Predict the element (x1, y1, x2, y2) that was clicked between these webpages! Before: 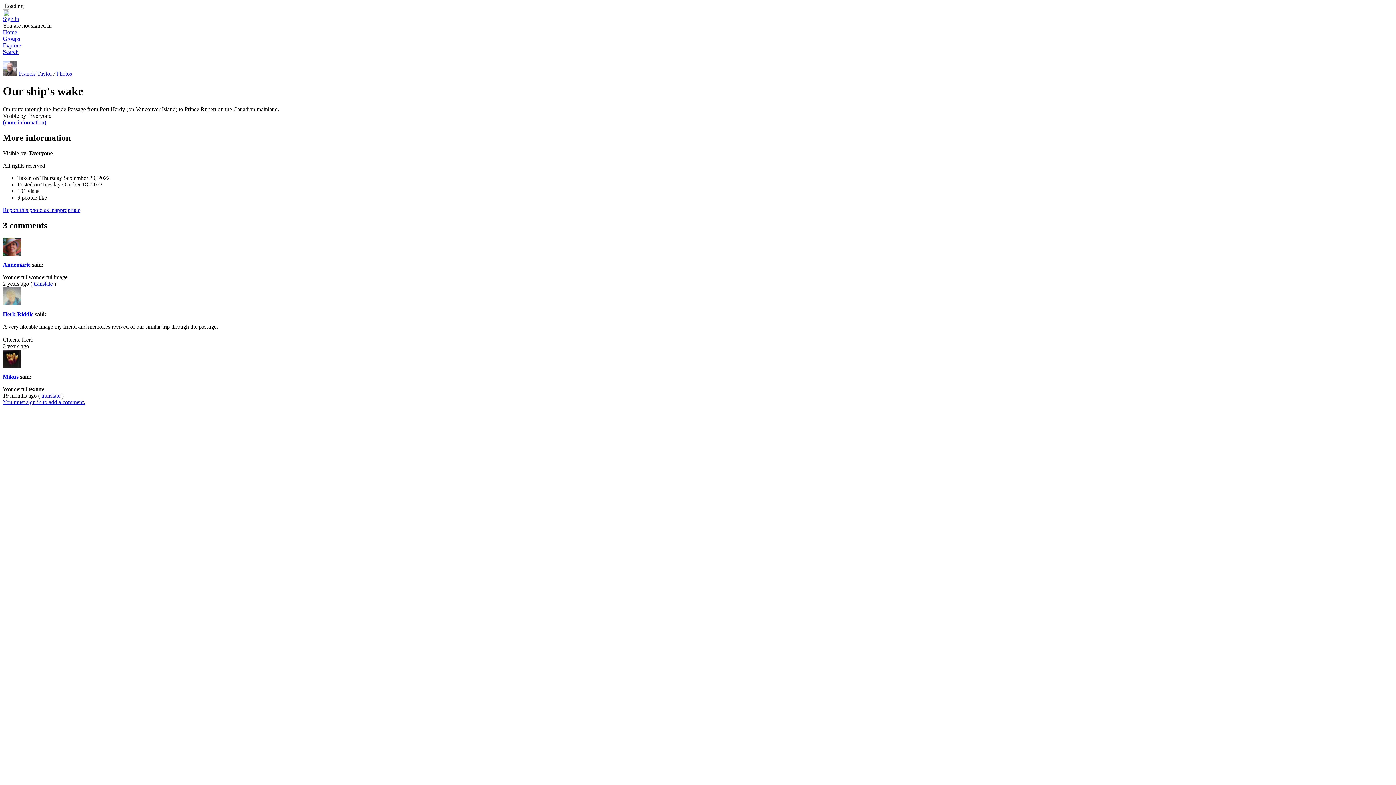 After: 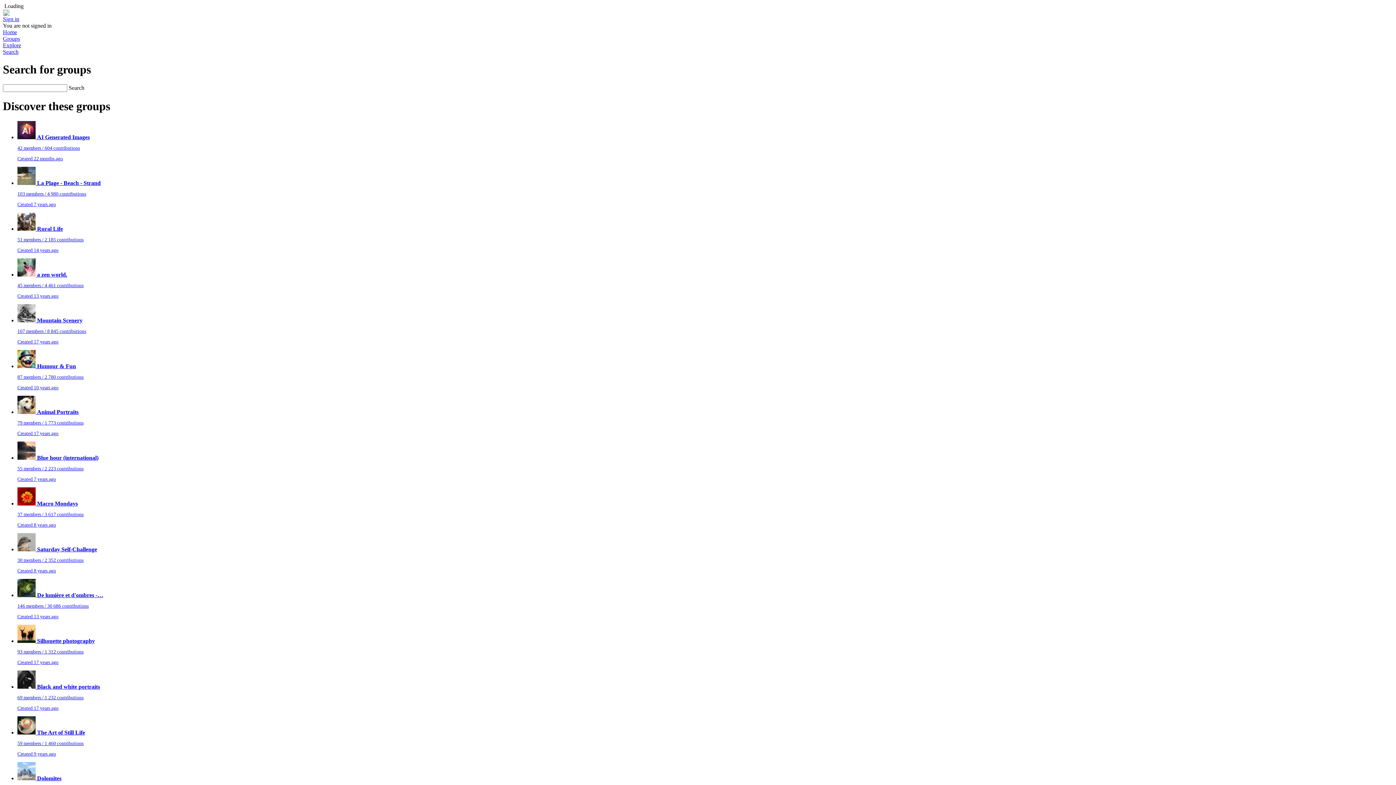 Action: label: Groups bbox: (2, 35, 20, 41)